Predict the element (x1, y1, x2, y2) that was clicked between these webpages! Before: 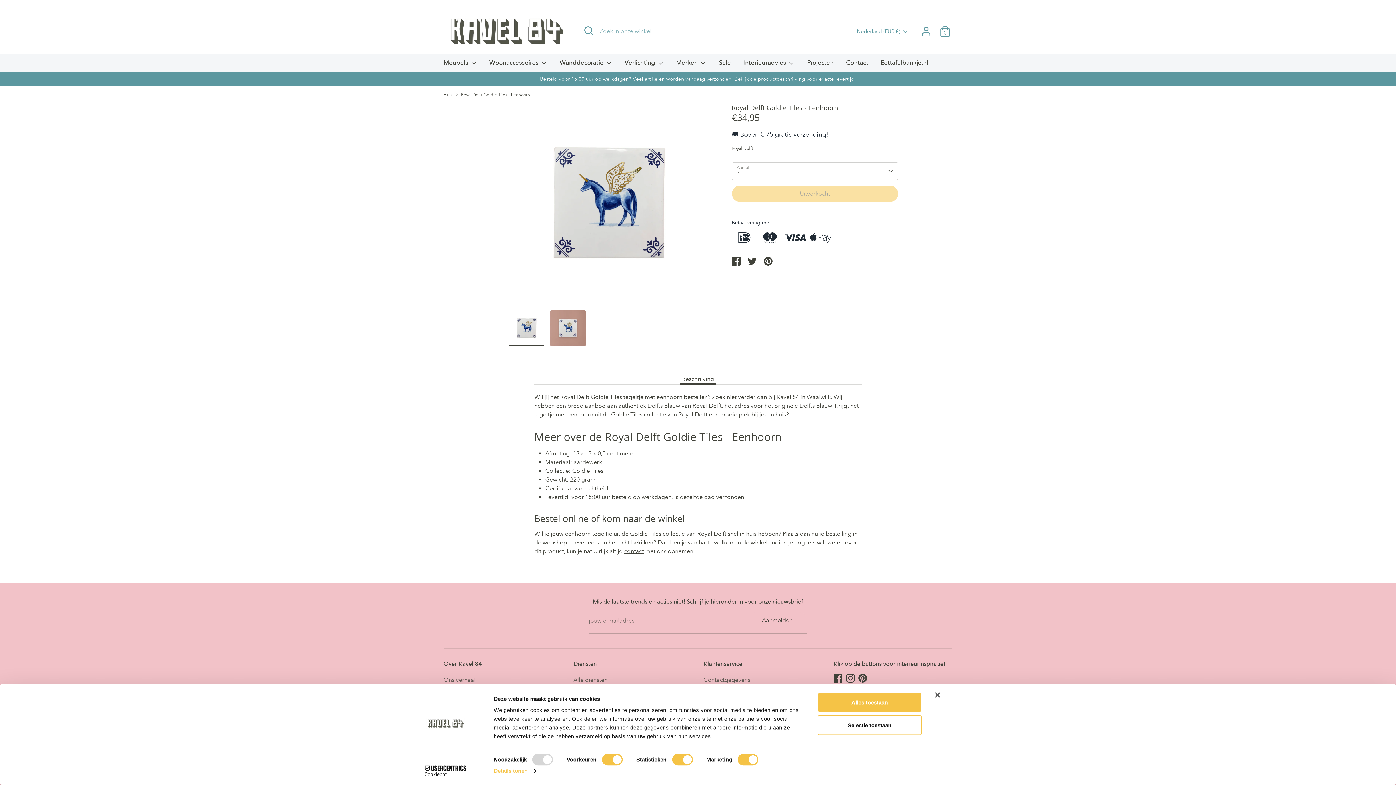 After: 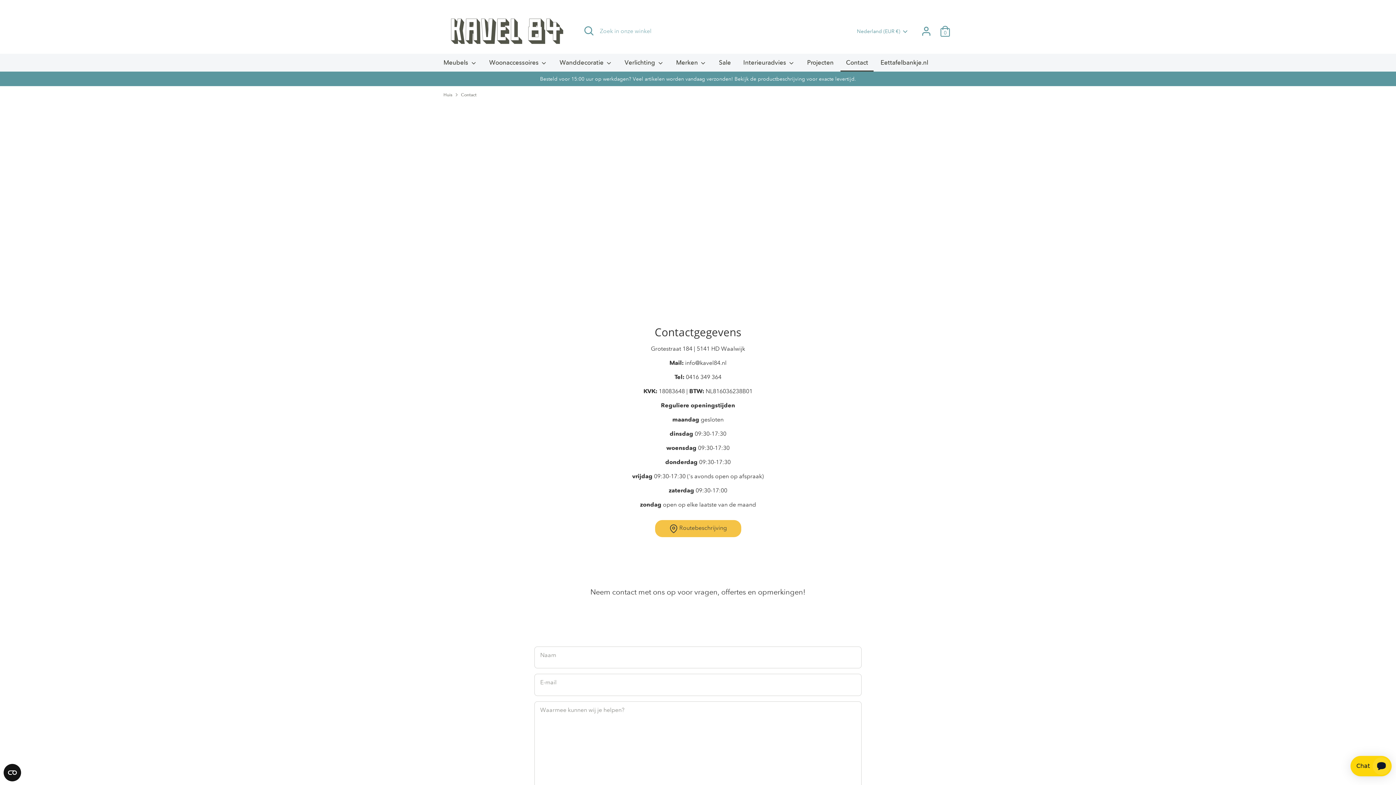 Action: label: Contact bbox: (840, 58, 873, 71)